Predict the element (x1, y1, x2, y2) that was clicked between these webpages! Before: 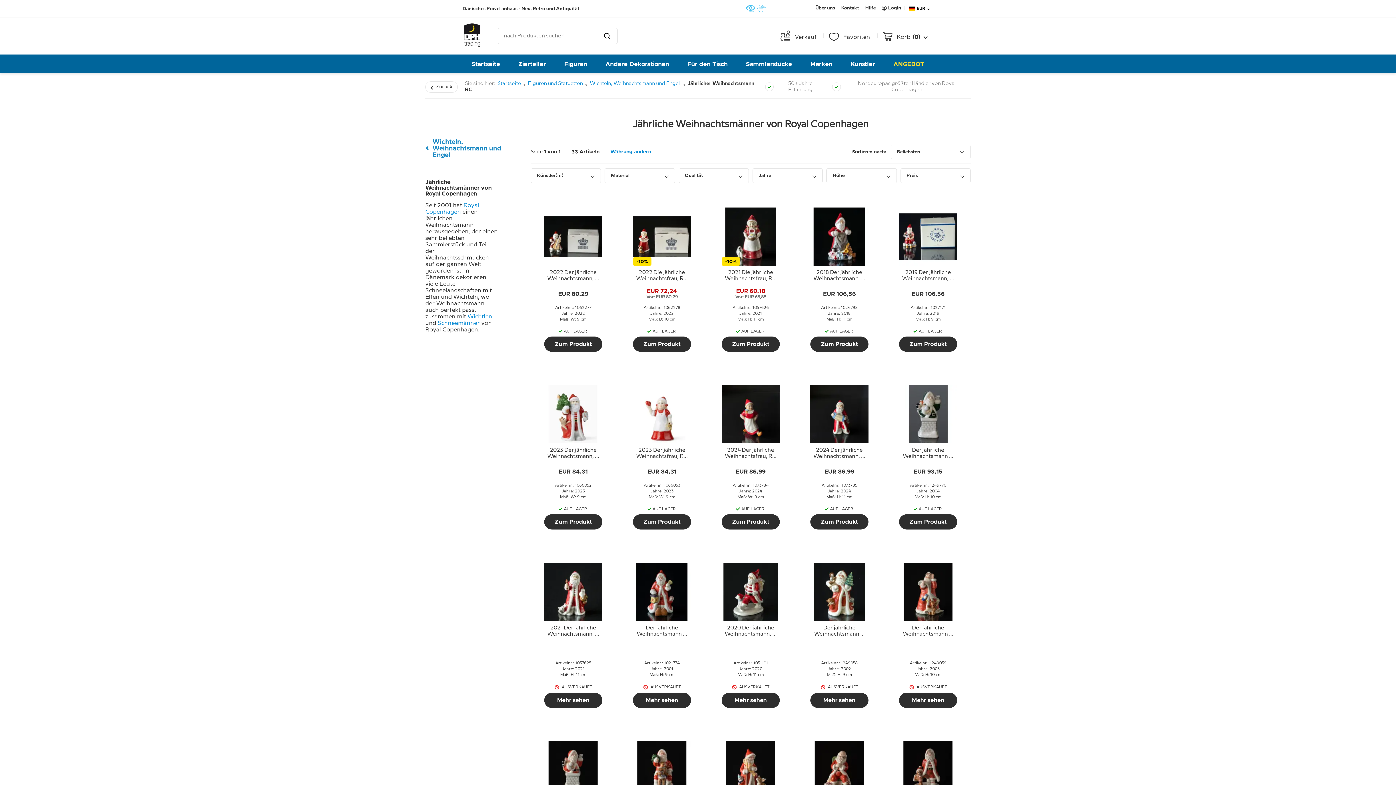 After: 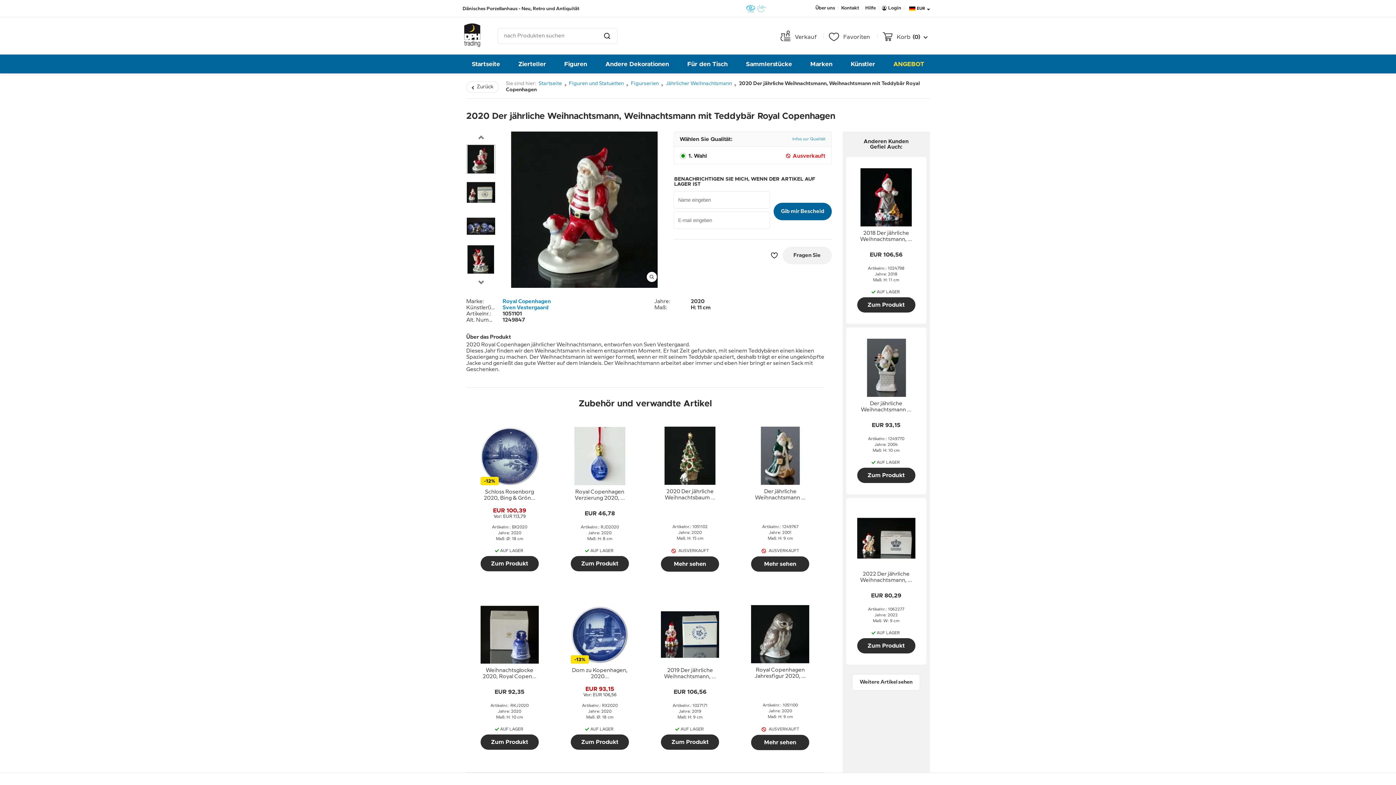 Action: bbox: (721, 693, 780, 708) label: Mehr sehen